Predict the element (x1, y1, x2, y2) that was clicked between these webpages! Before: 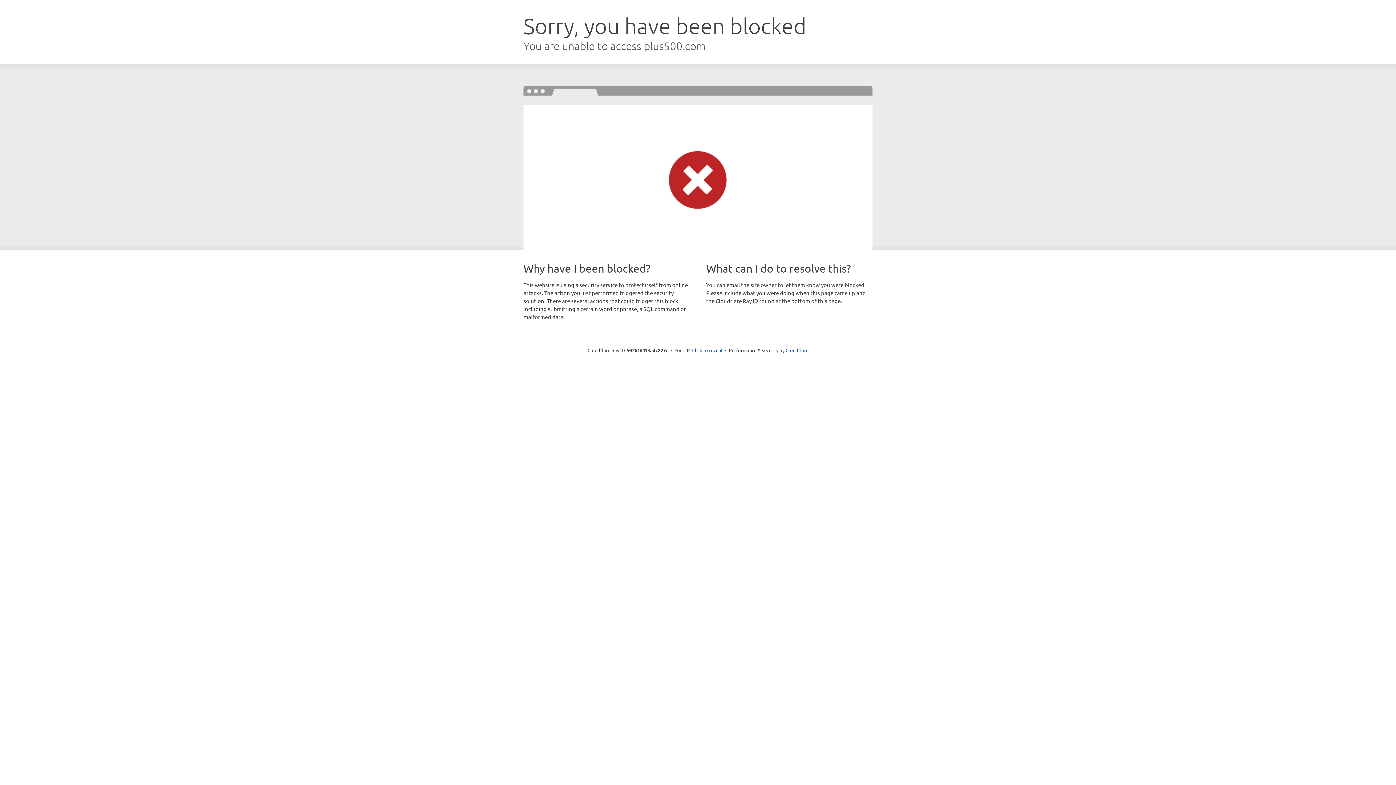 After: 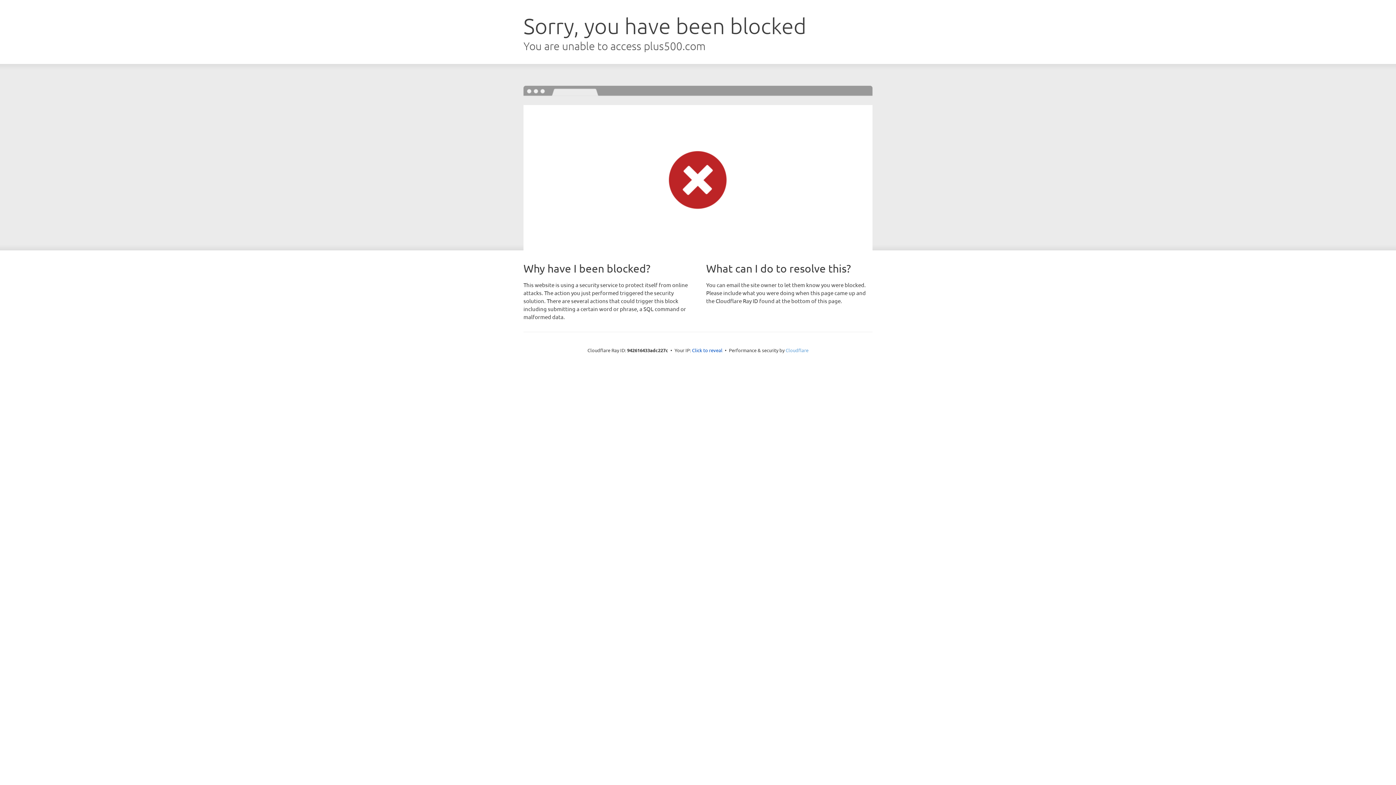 Action: bbox: (785, 347, 808, 353) label: Cloudflare